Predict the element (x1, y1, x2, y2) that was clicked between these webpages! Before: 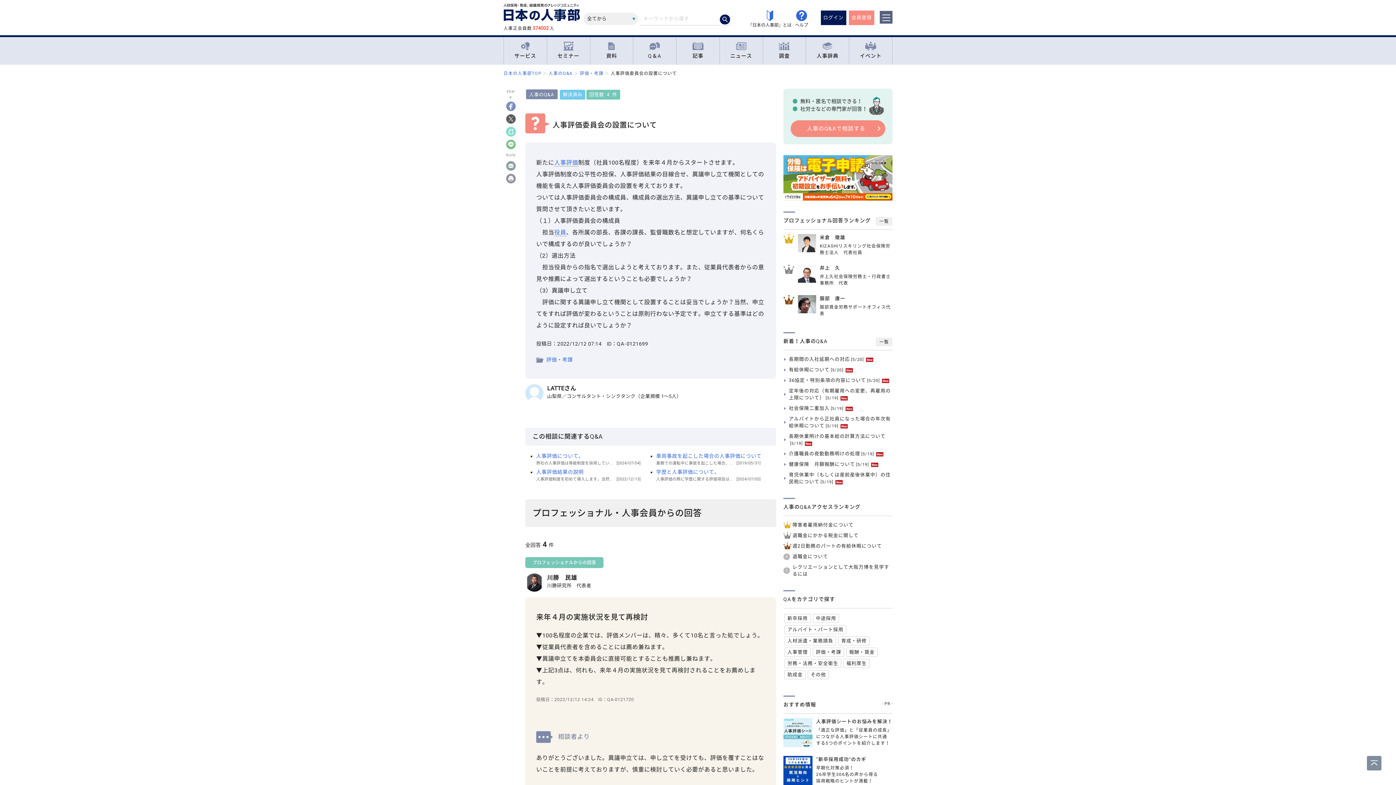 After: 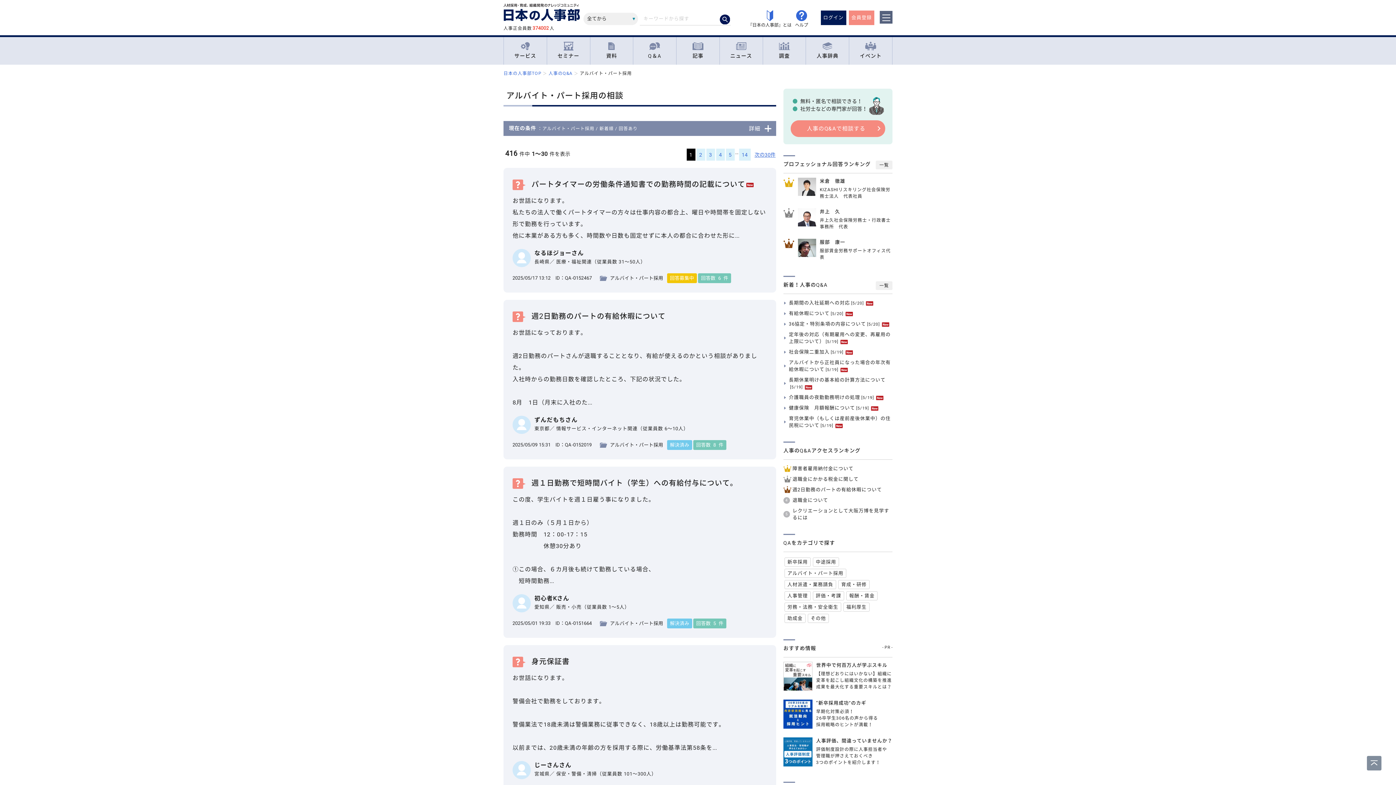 Action: bbox: (784, 625, 846, 634) label: アルバイト・パート採用